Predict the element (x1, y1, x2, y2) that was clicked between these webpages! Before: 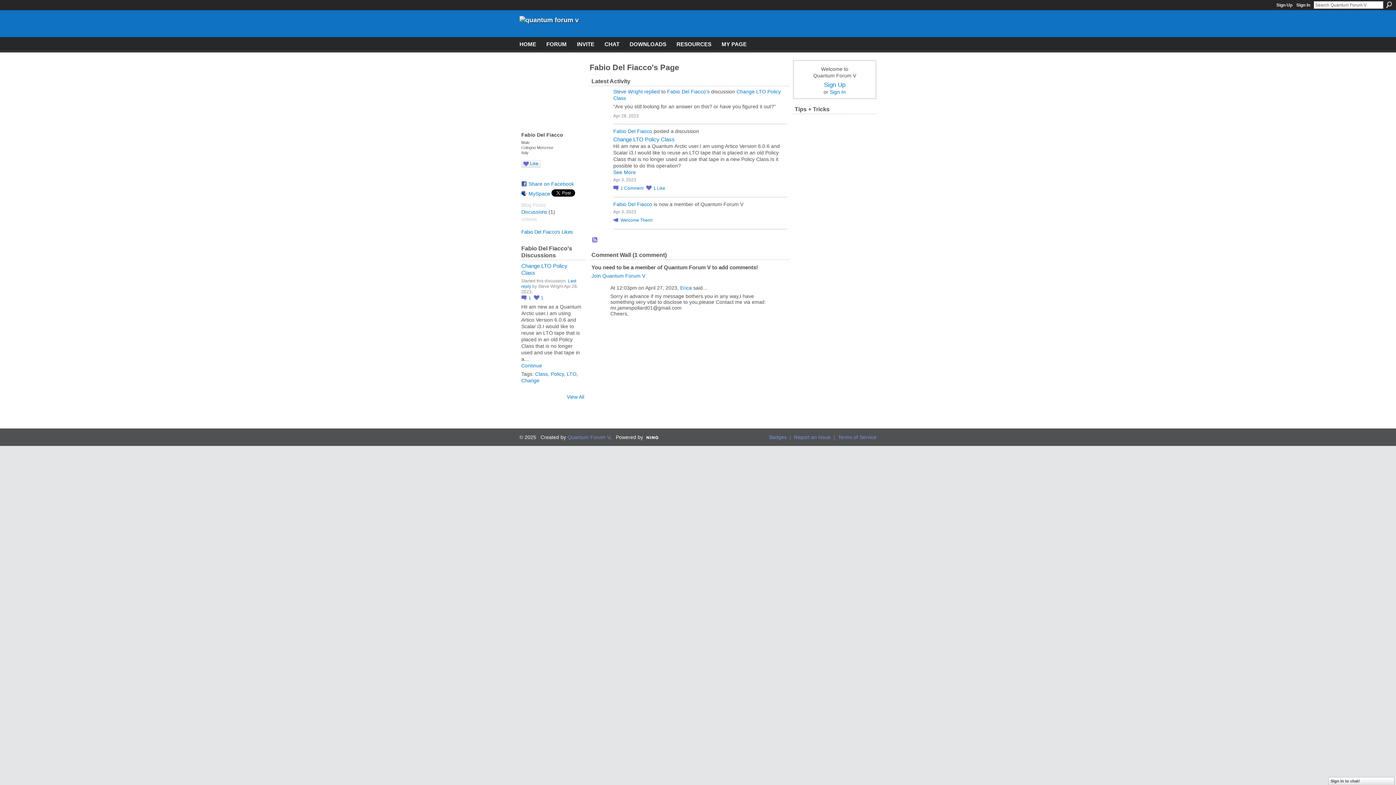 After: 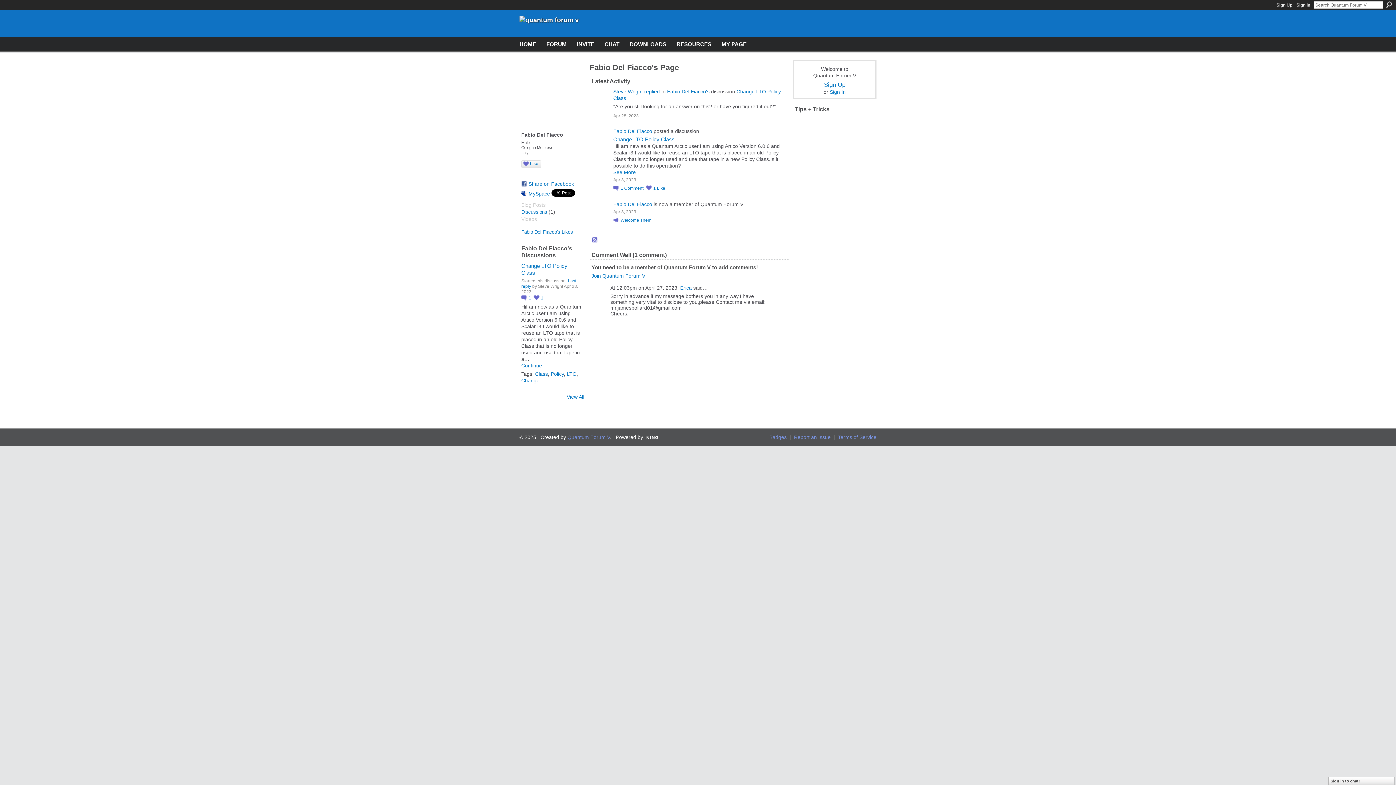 Action: label: Fabio Del Fiacco's bbox: (667, 88, 709, 94)